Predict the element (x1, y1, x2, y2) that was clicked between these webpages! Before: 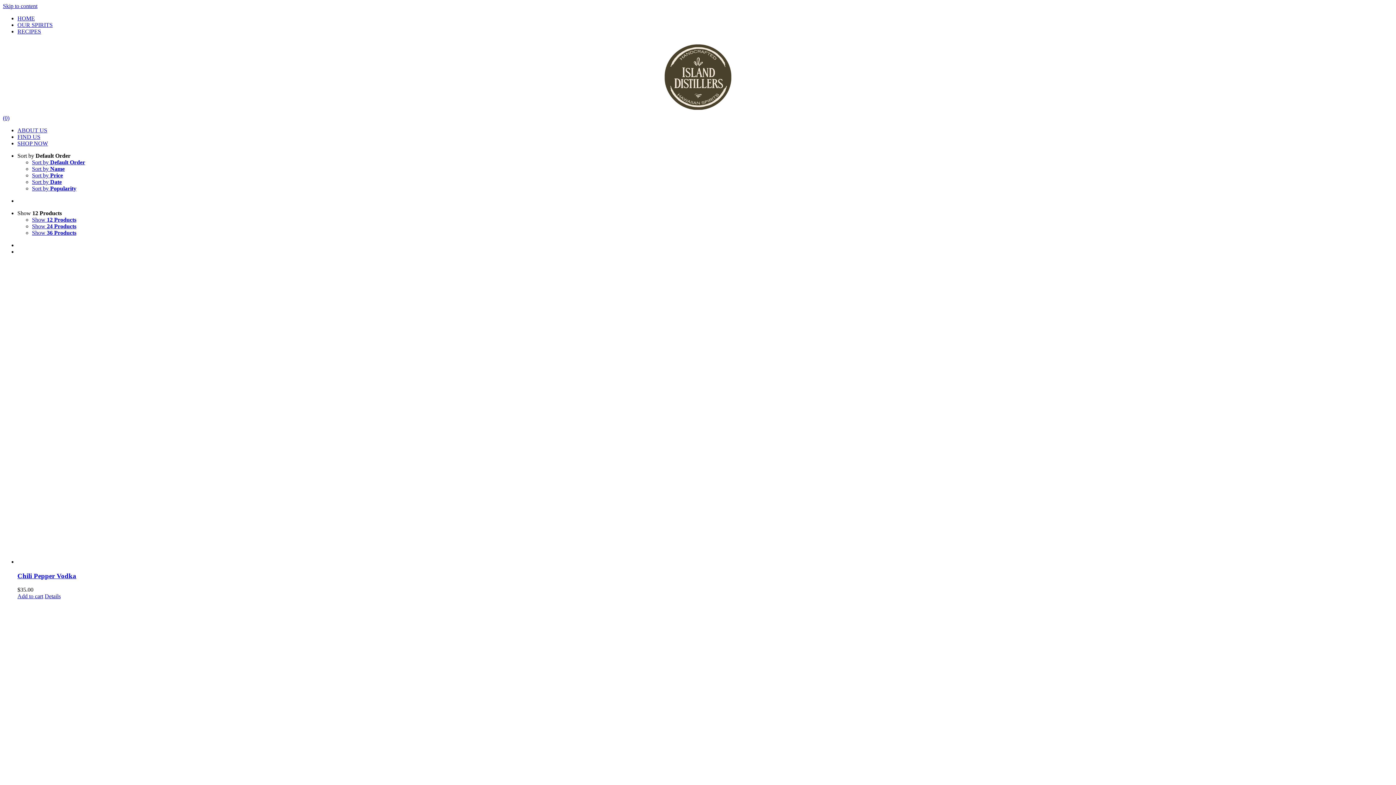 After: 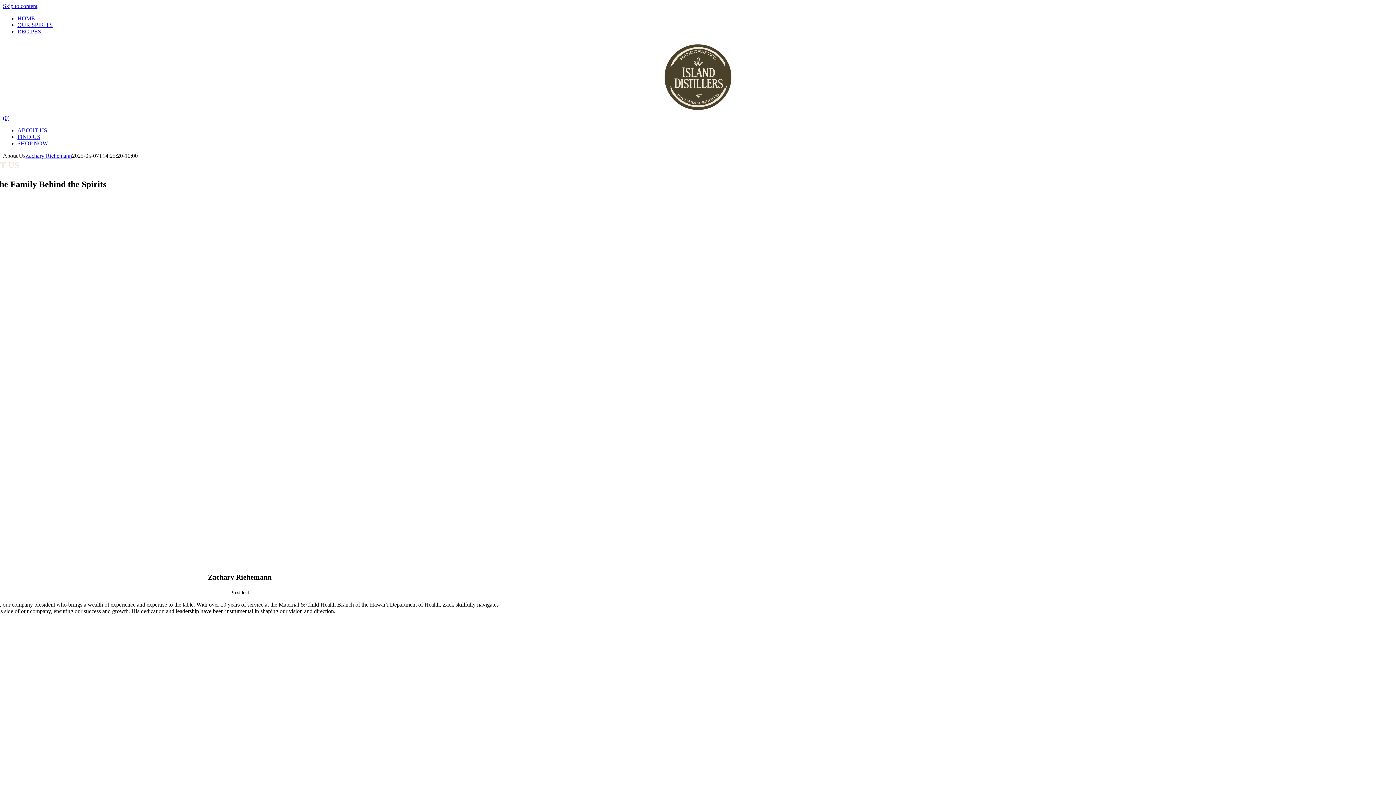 Action: bbox: (17, 127, 47, 133) label: ABOUT US